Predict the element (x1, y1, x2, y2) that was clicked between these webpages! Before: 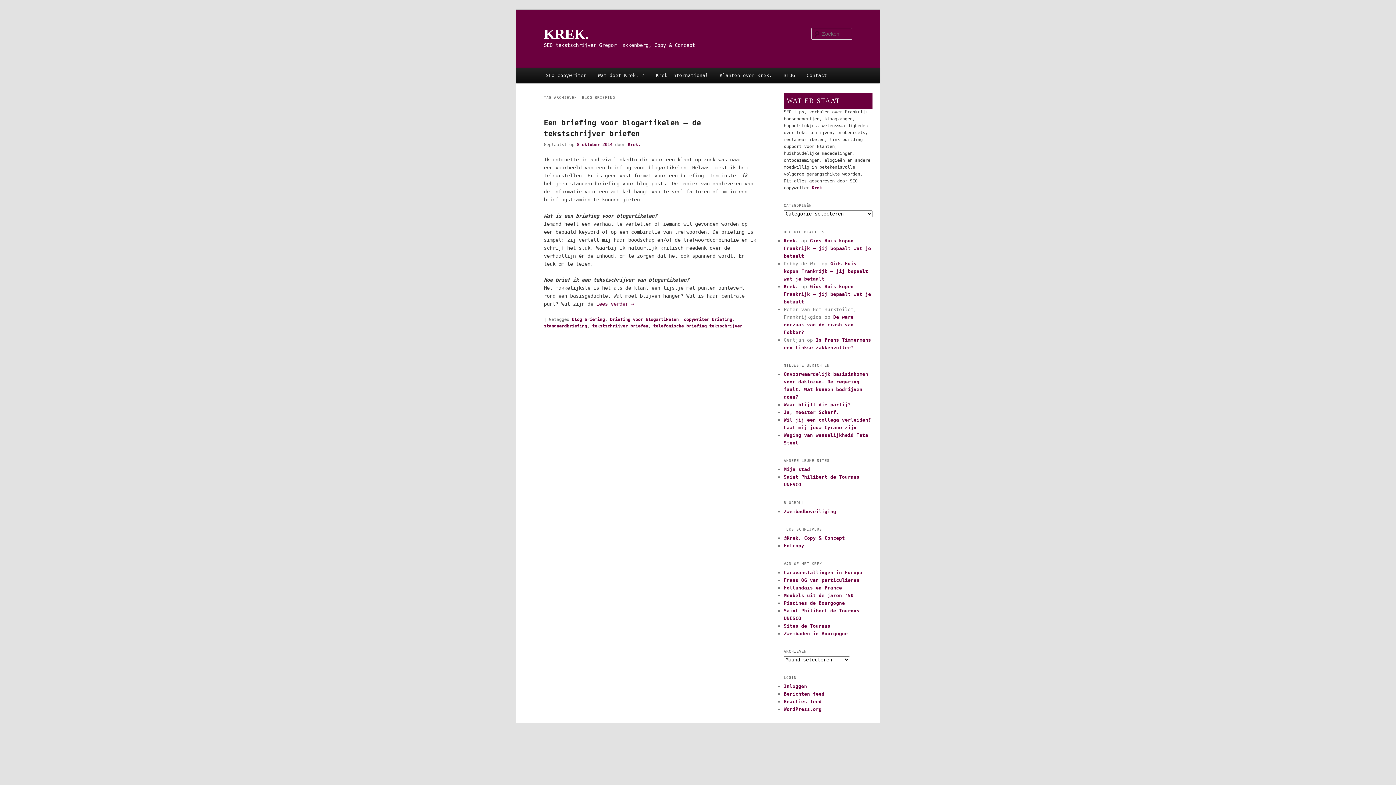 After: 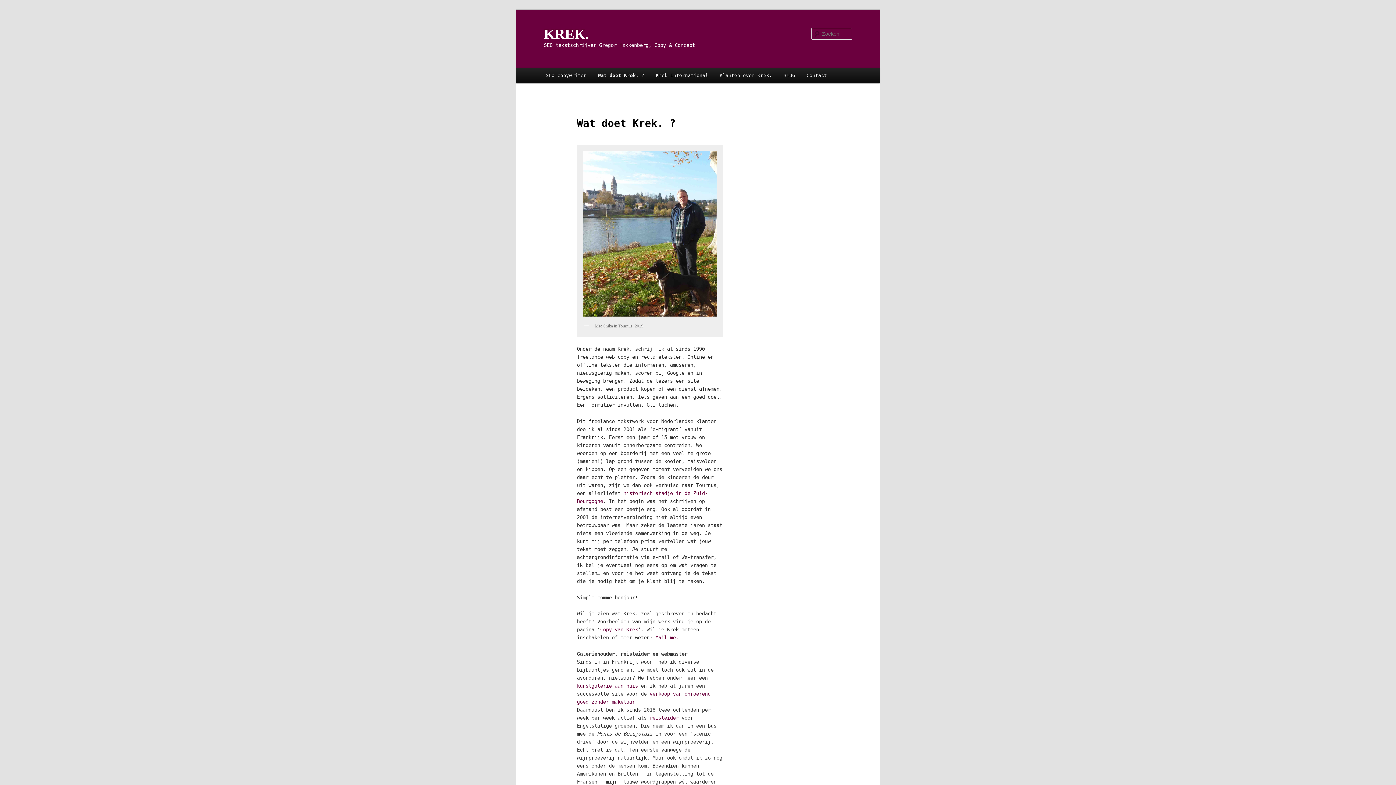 Action: bbox: (592, 67, 650, 83) label: Wat doet Krek. ?